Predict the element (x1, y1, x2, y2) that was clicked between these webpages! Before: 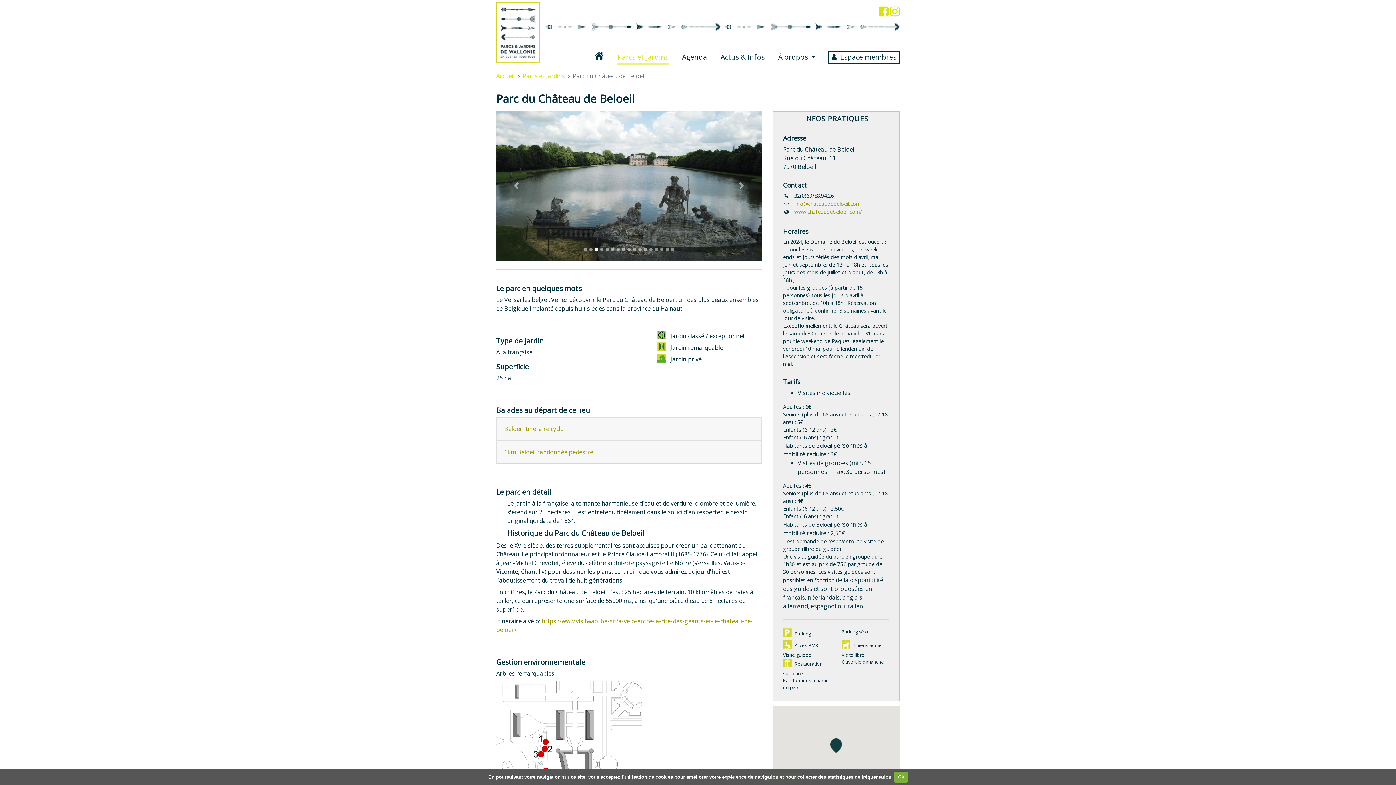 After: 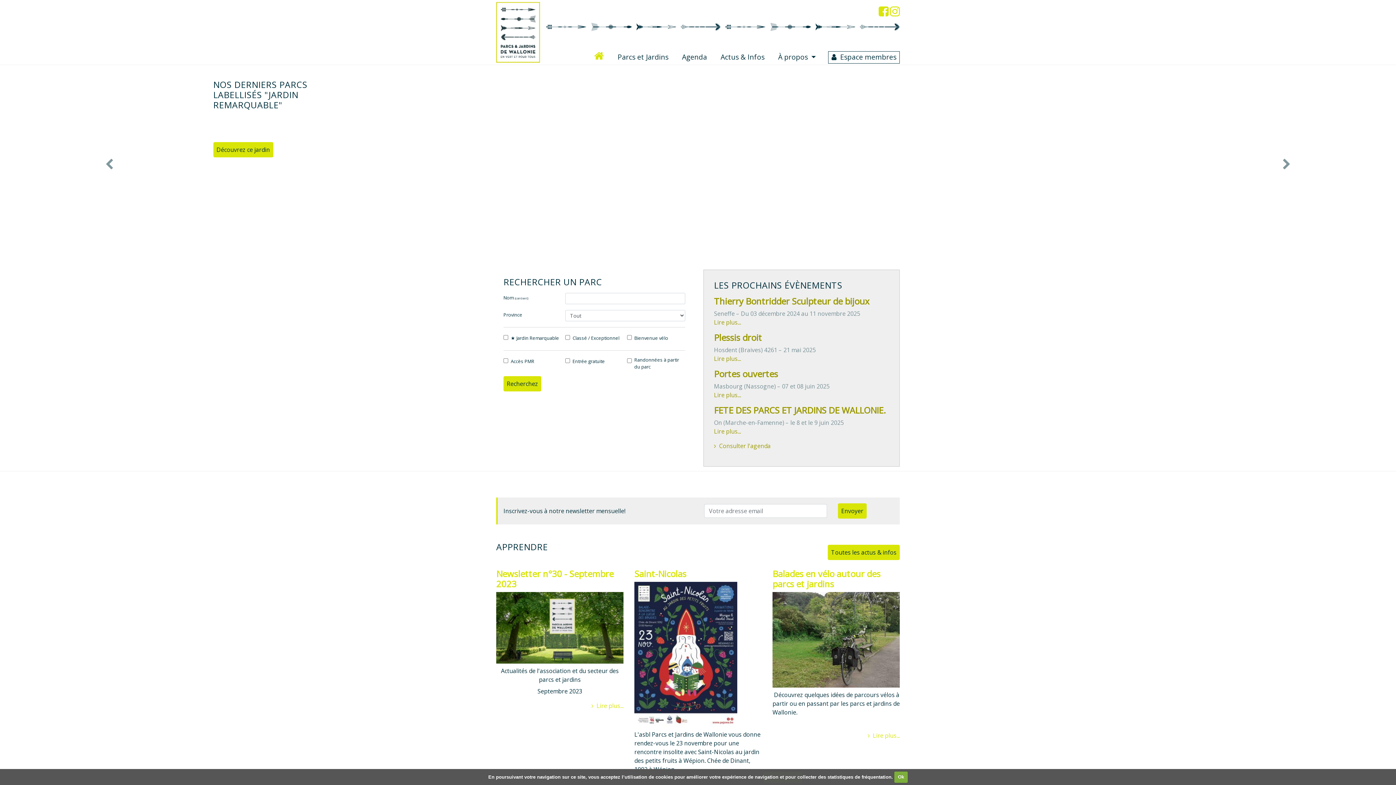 Action: bbox: (496, 0, 540, 64)